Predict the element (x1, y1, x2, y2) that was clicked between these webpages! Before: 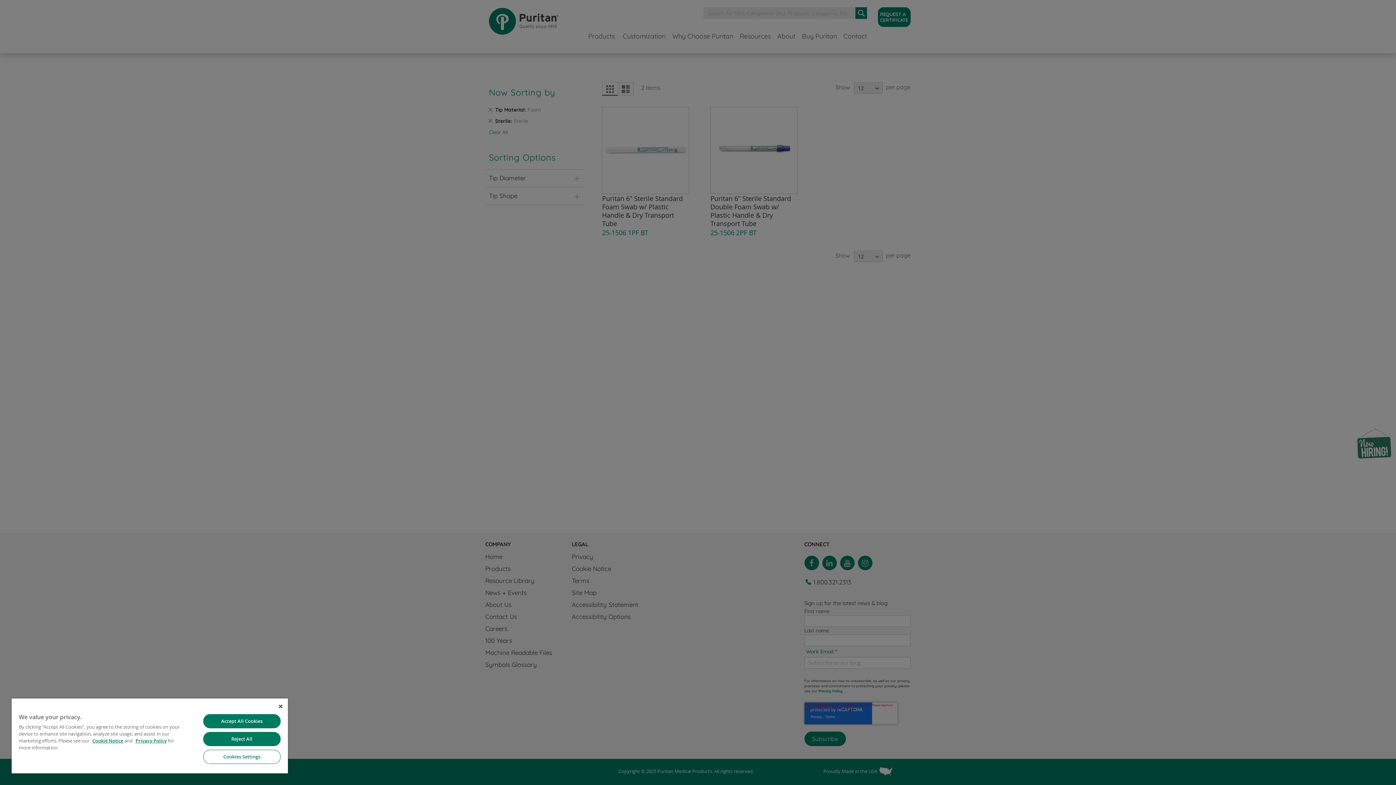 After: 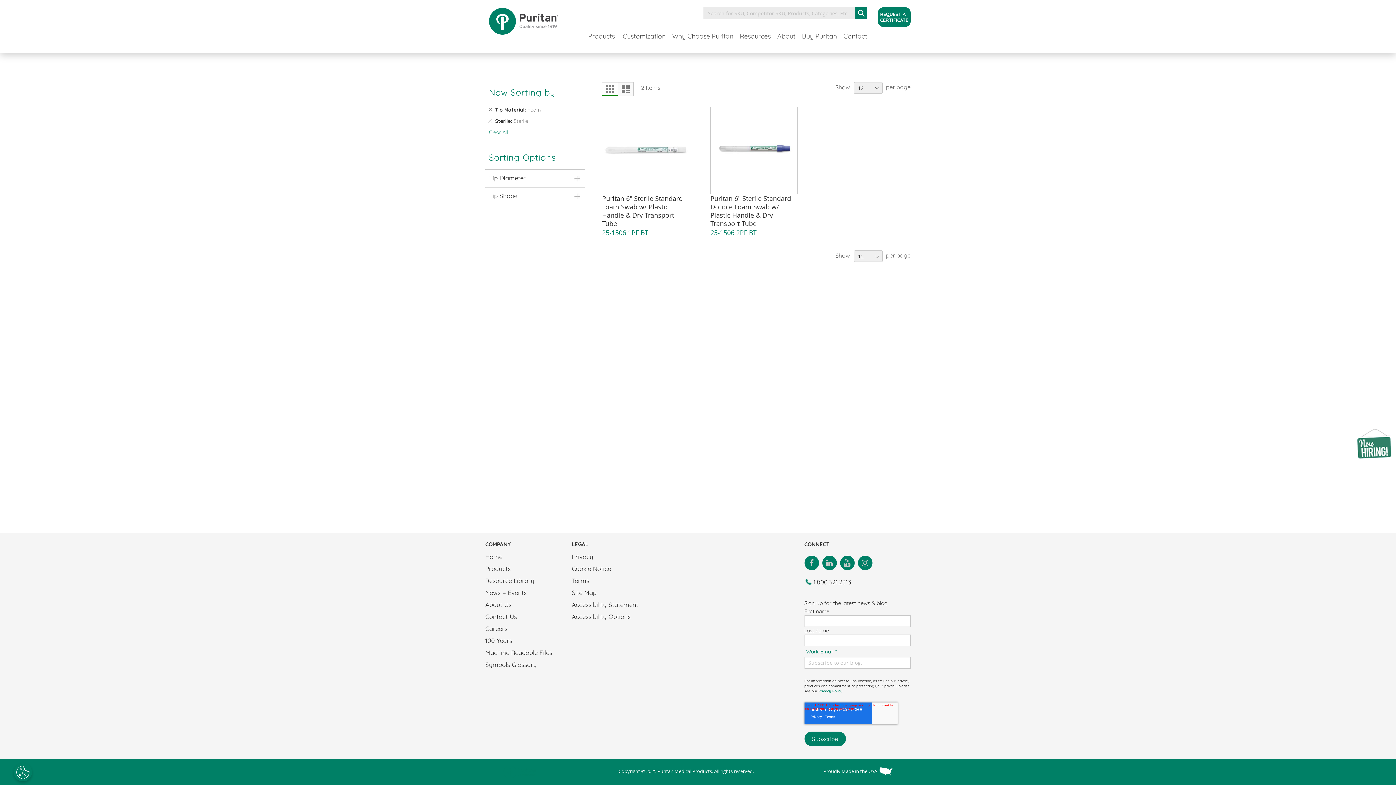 Action: label: Reject All bbox: (203, 732, 280, 746)